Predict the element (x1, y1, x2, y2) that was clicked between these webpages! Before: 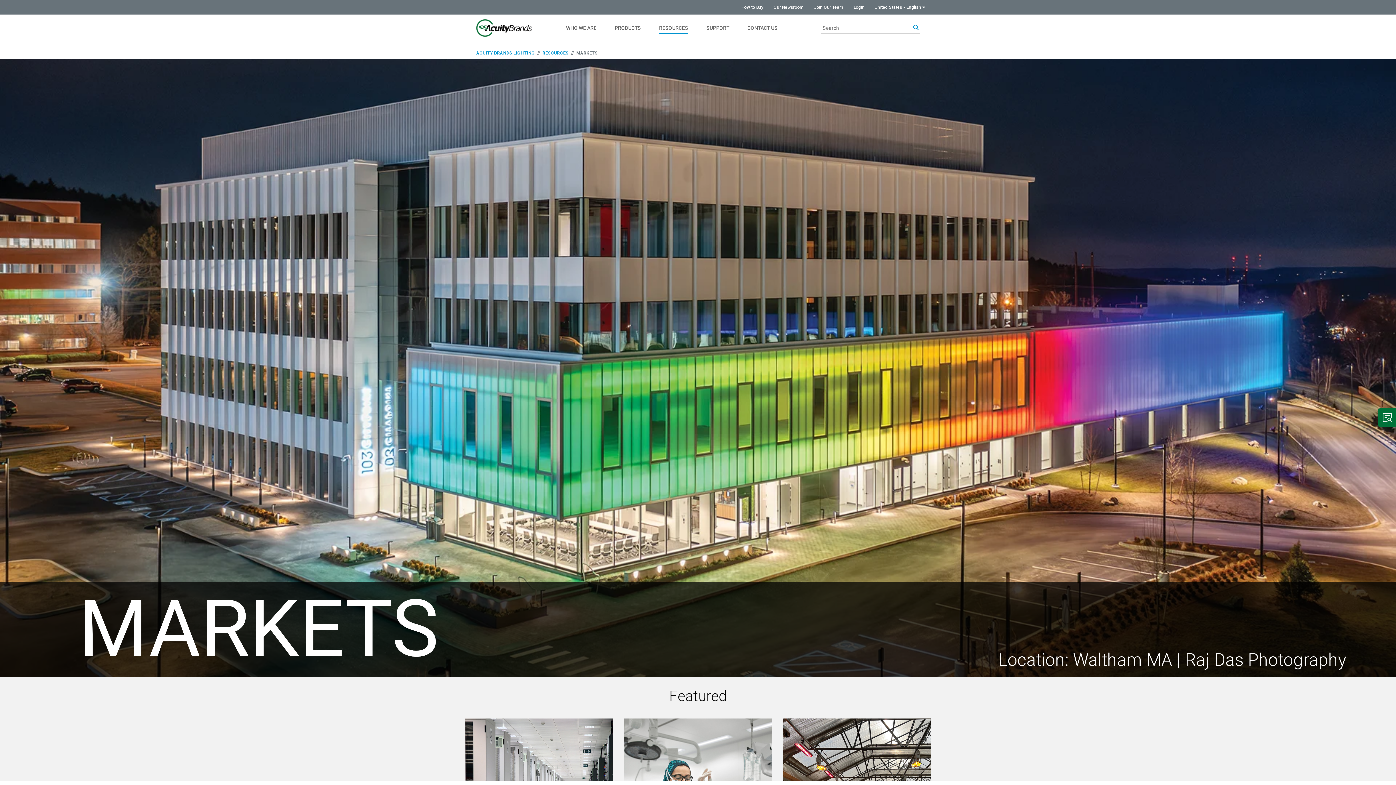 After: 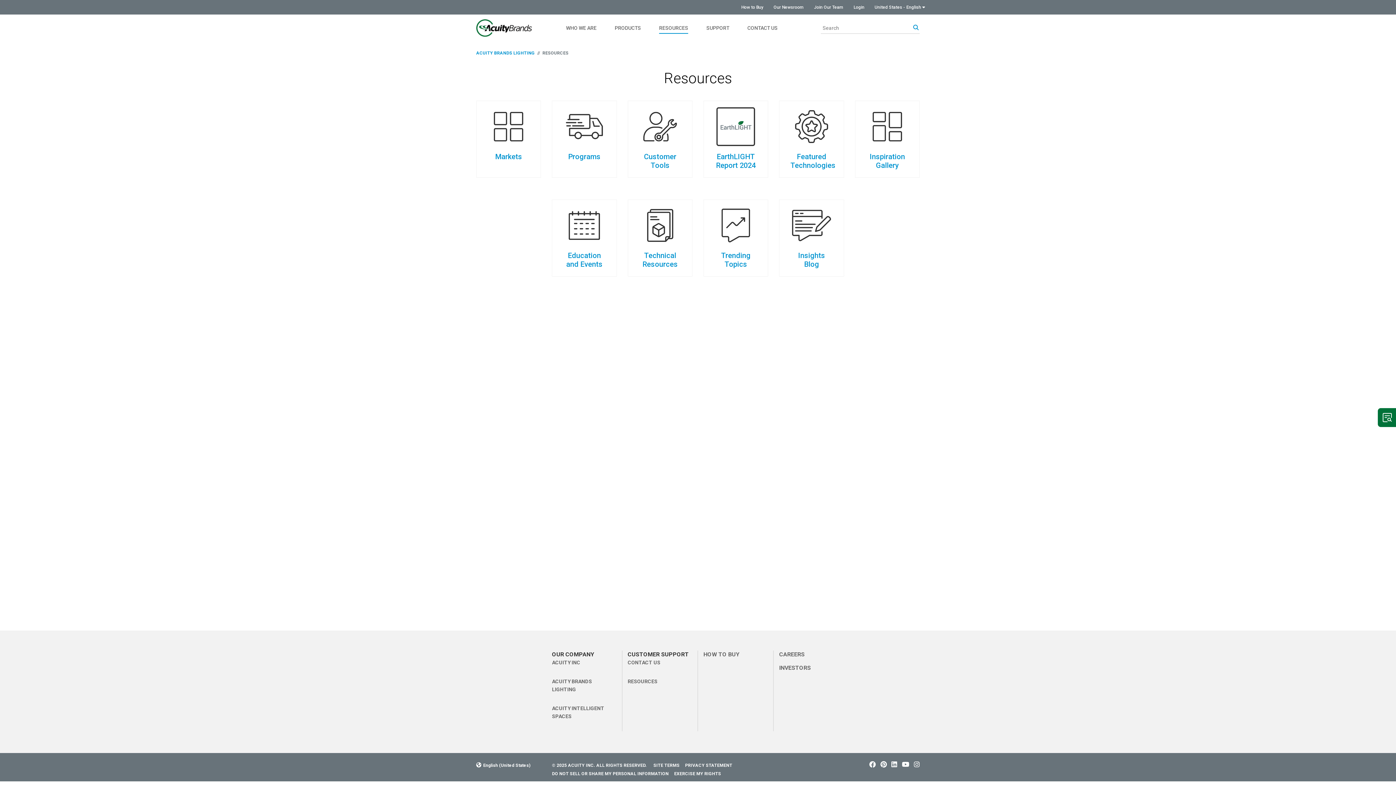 Action: label: RESOURCES bbox: (542, 50, 568, 55)